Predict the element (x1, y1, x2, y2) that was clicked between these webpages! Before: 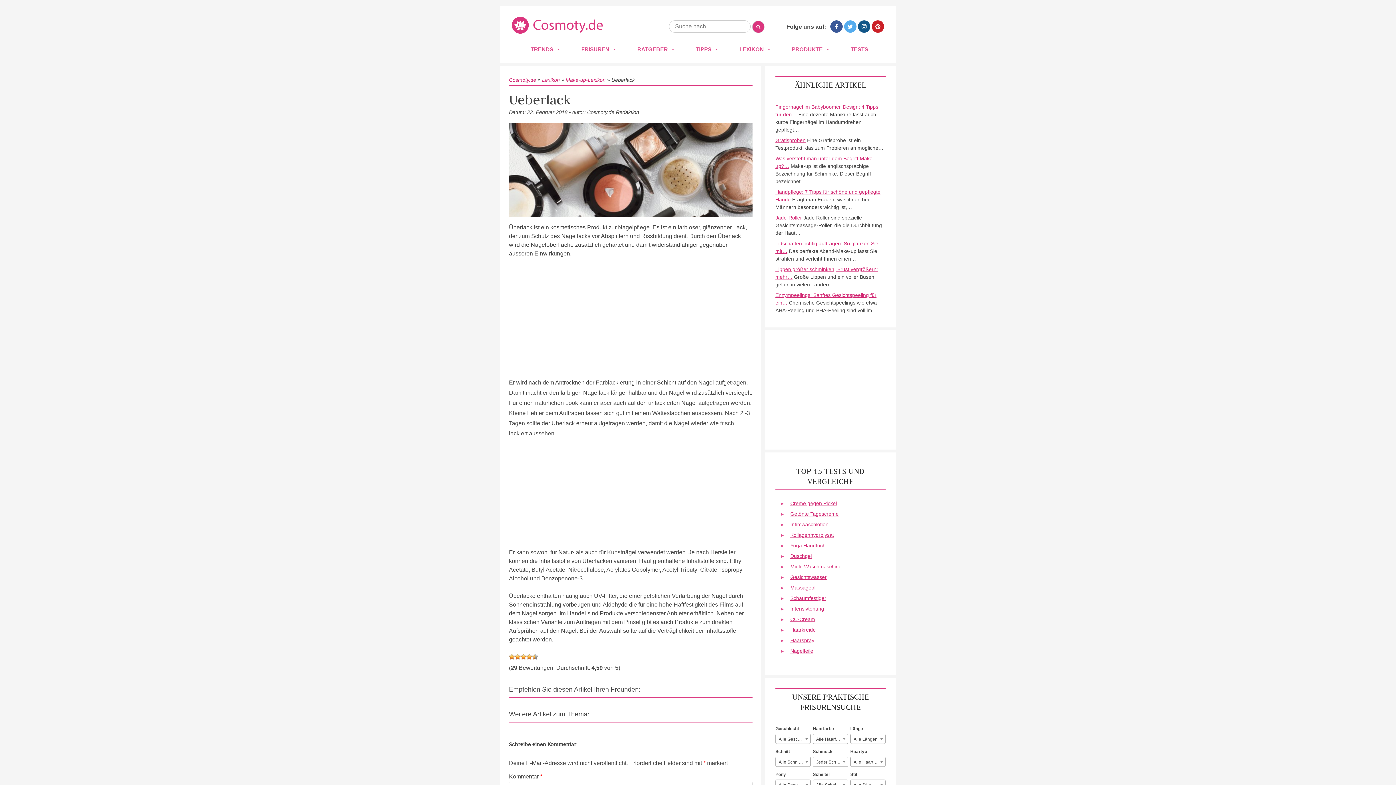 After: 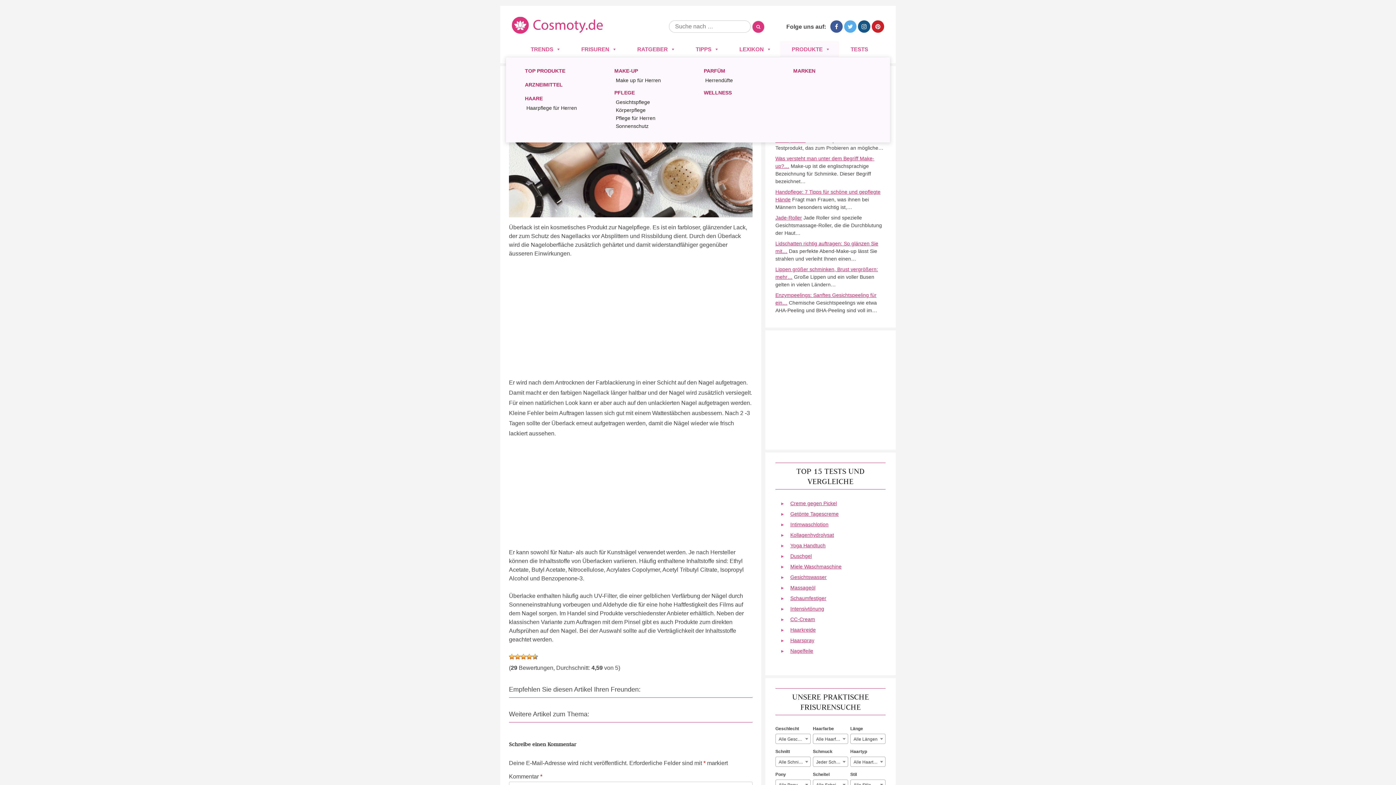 Action: label: PRODUKTE bbox: (780, 41, 839, 57)